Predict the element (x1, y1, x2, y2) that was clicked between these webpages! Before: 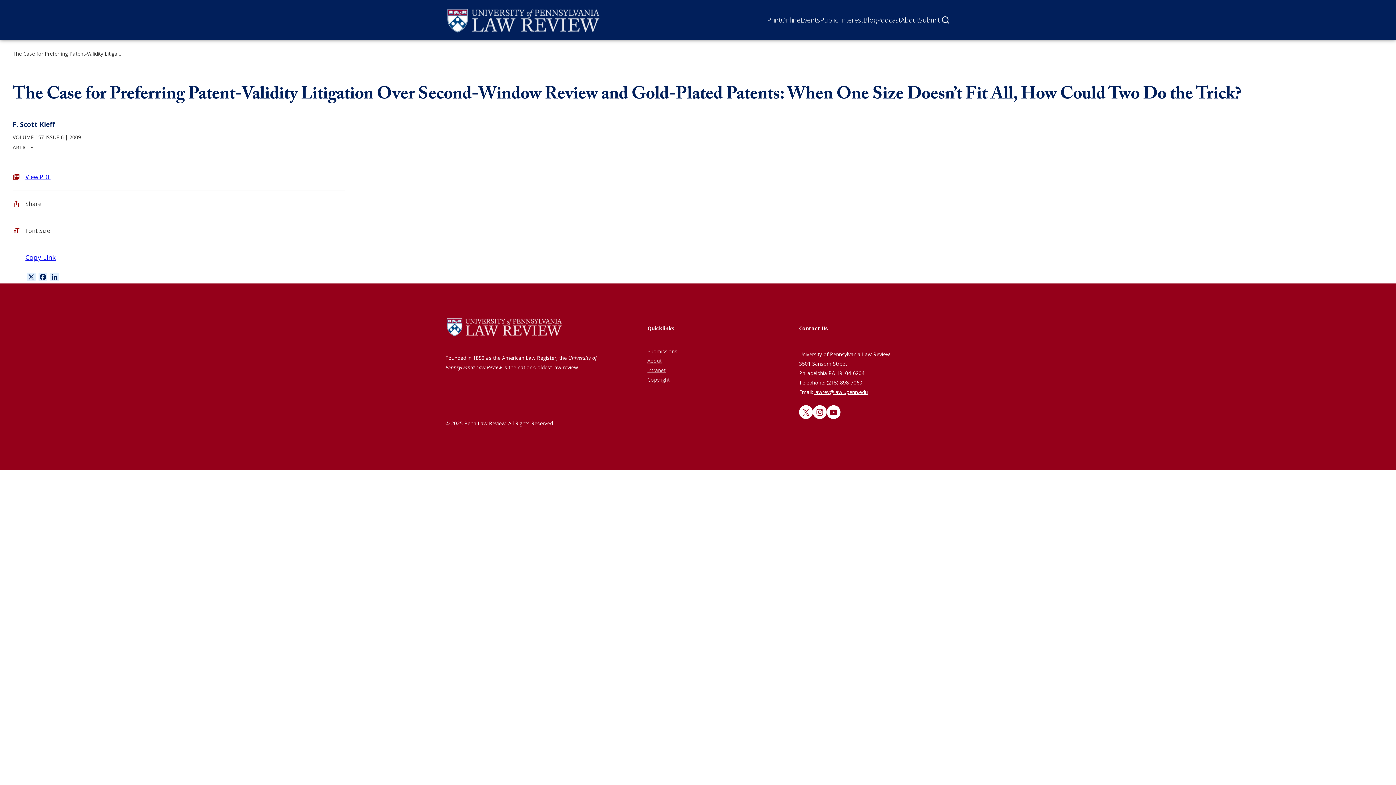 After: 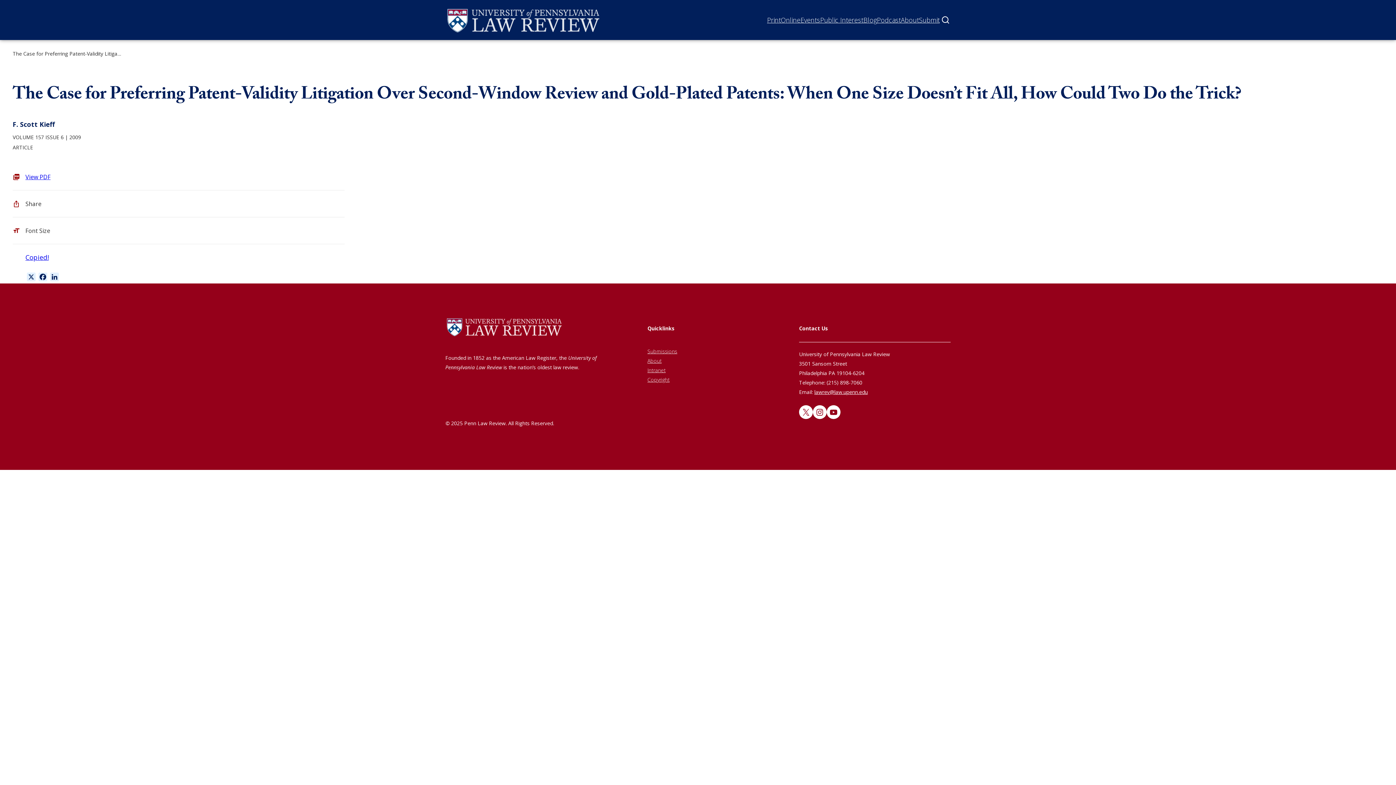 Action: bbox: (25, 252, 56, 261) label: Copy Link